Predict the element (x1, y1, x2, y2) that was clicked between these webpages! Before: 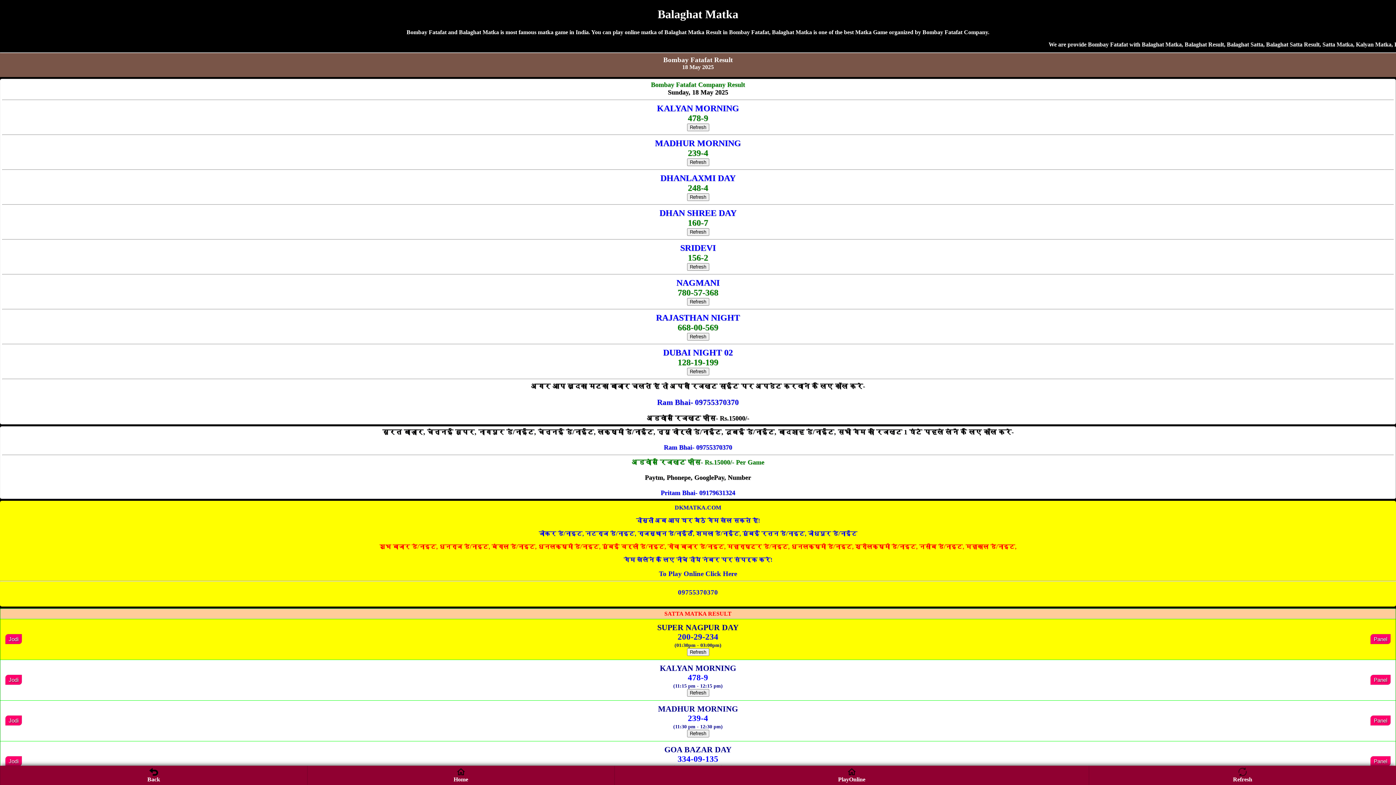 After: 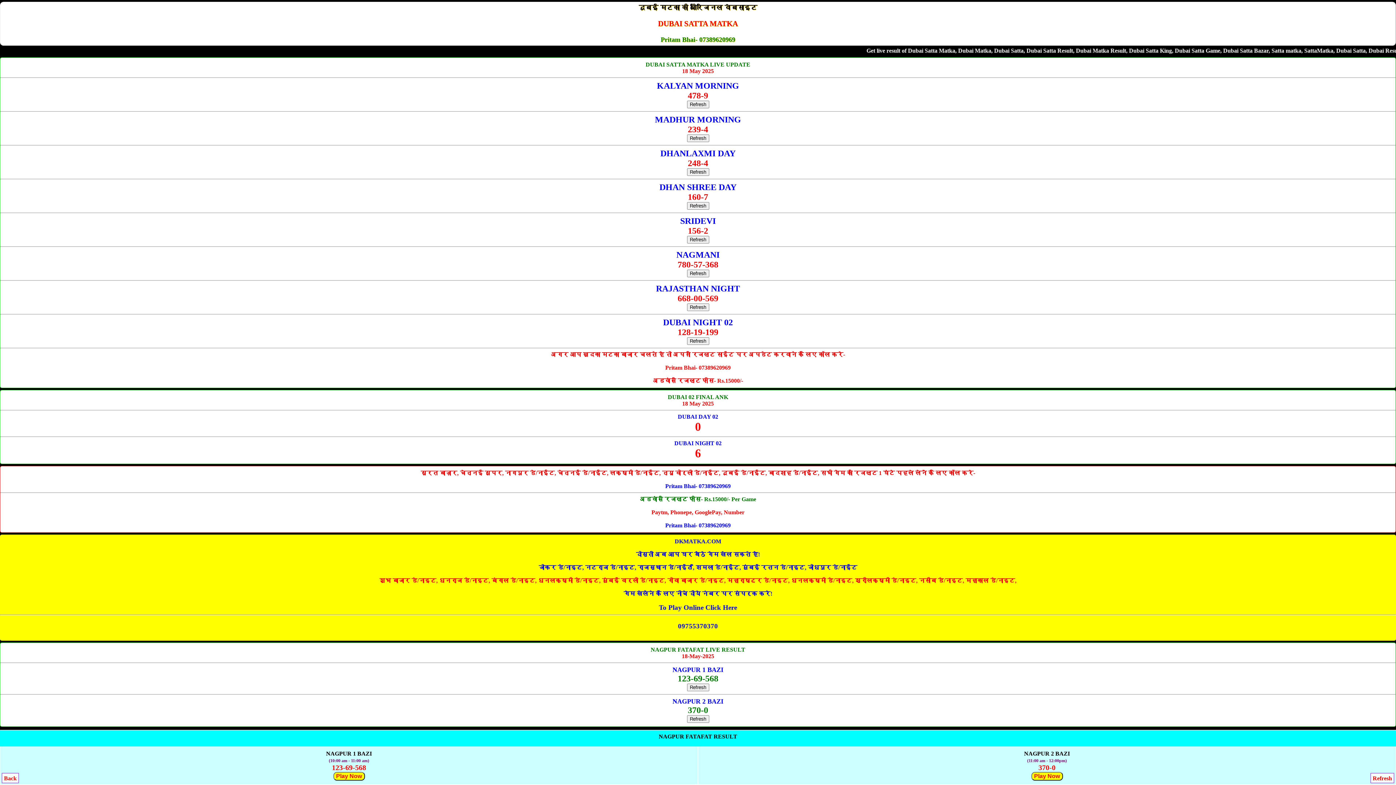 Action: bbox: (687, 689, 709, 697) label: Refresh